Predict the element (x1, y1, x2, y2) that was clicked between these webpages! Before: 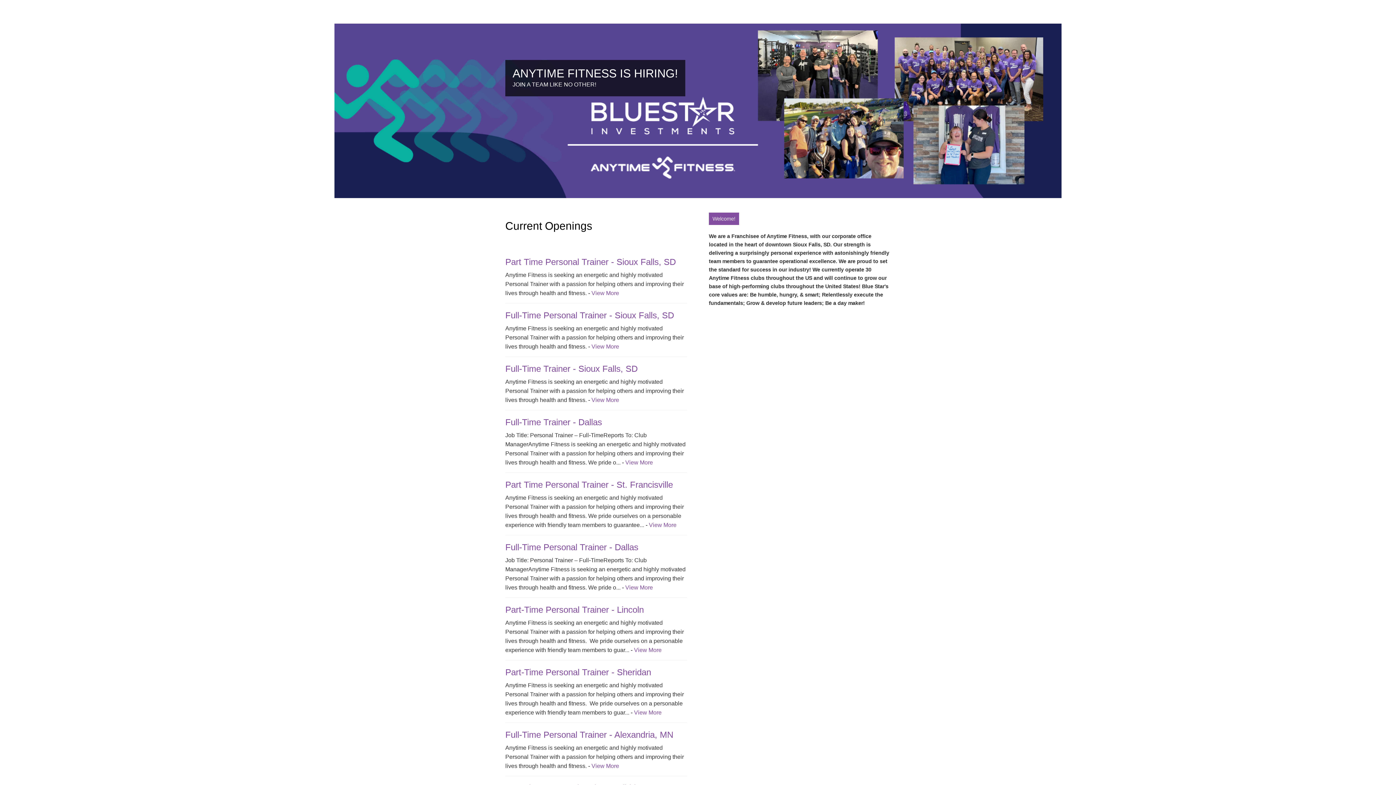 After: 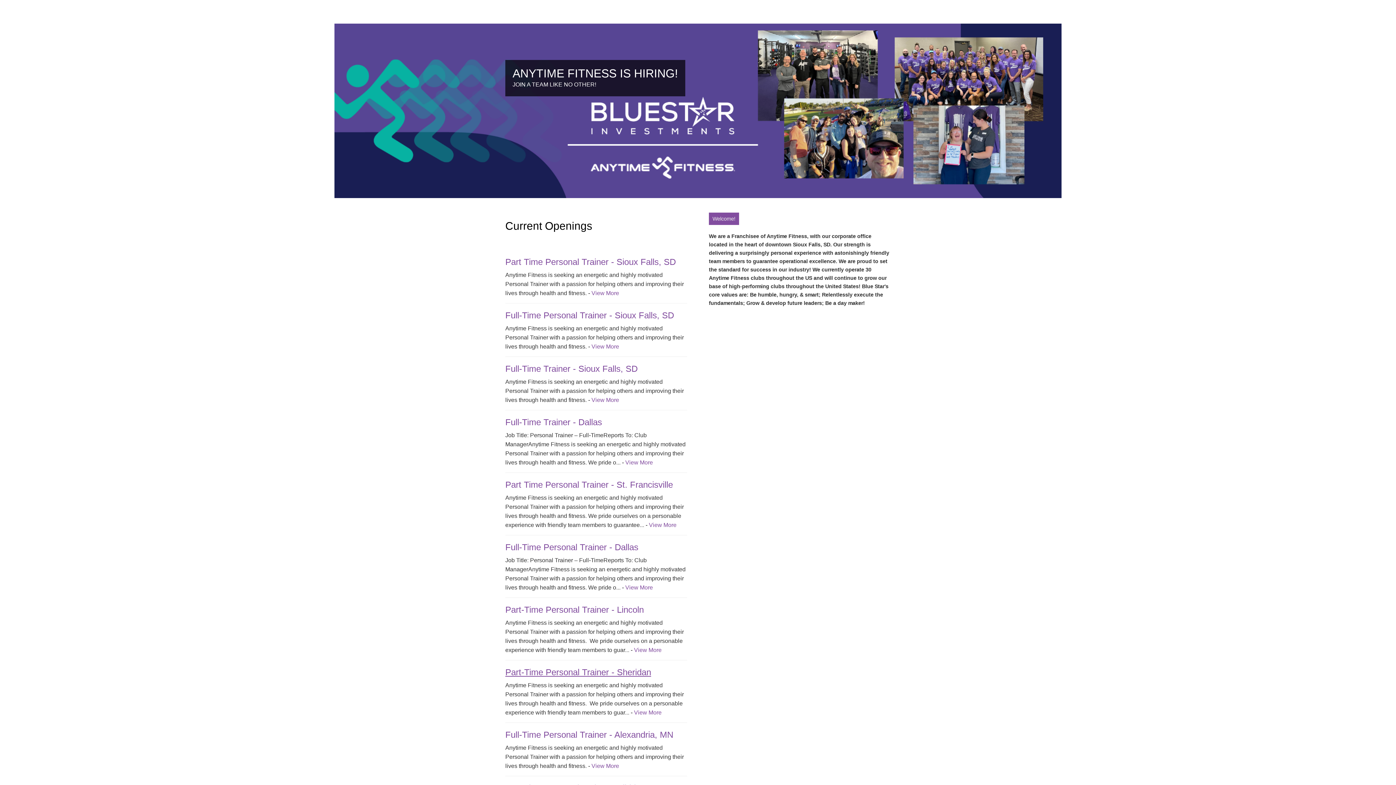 Action: bbox: (505, 667, 651, 677) label: Part-Time Personal Trainer - Sheridan